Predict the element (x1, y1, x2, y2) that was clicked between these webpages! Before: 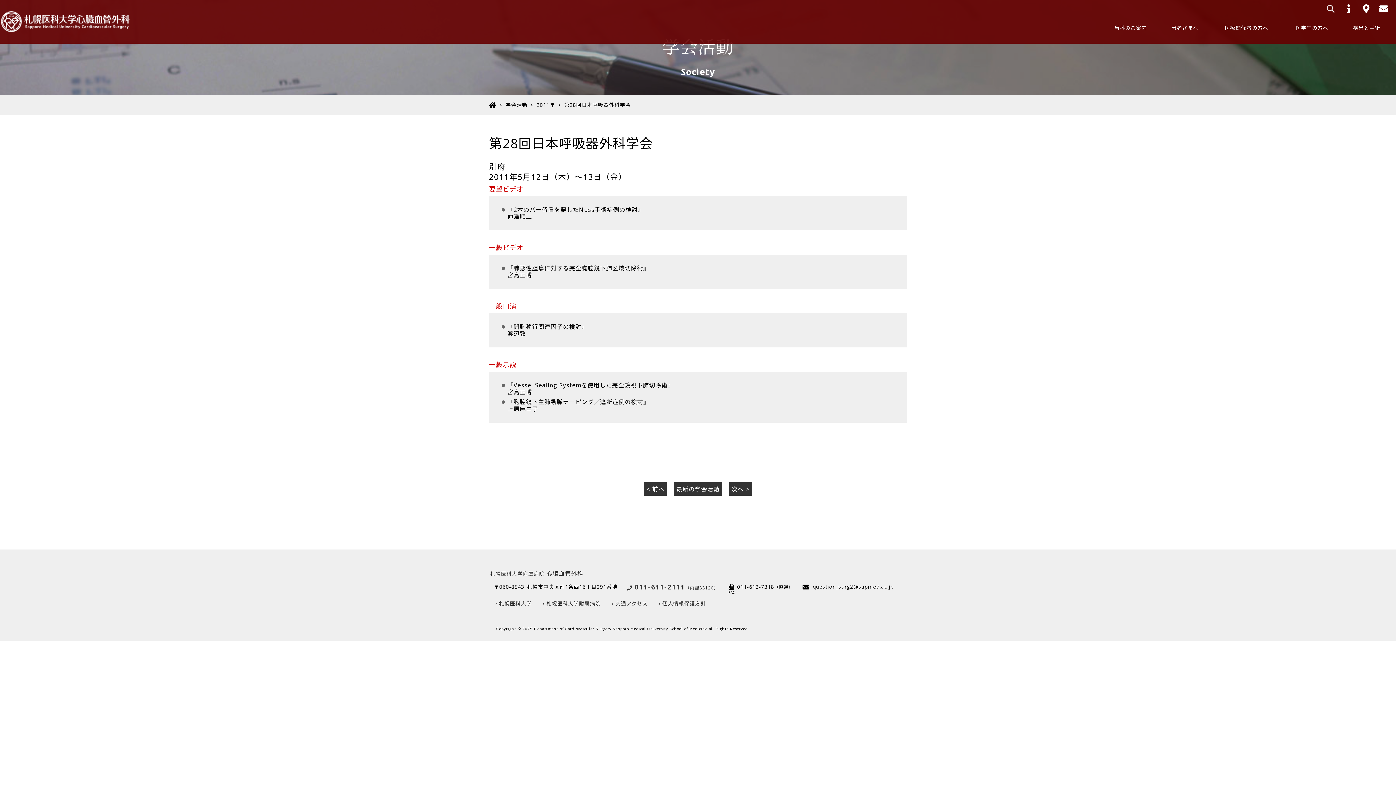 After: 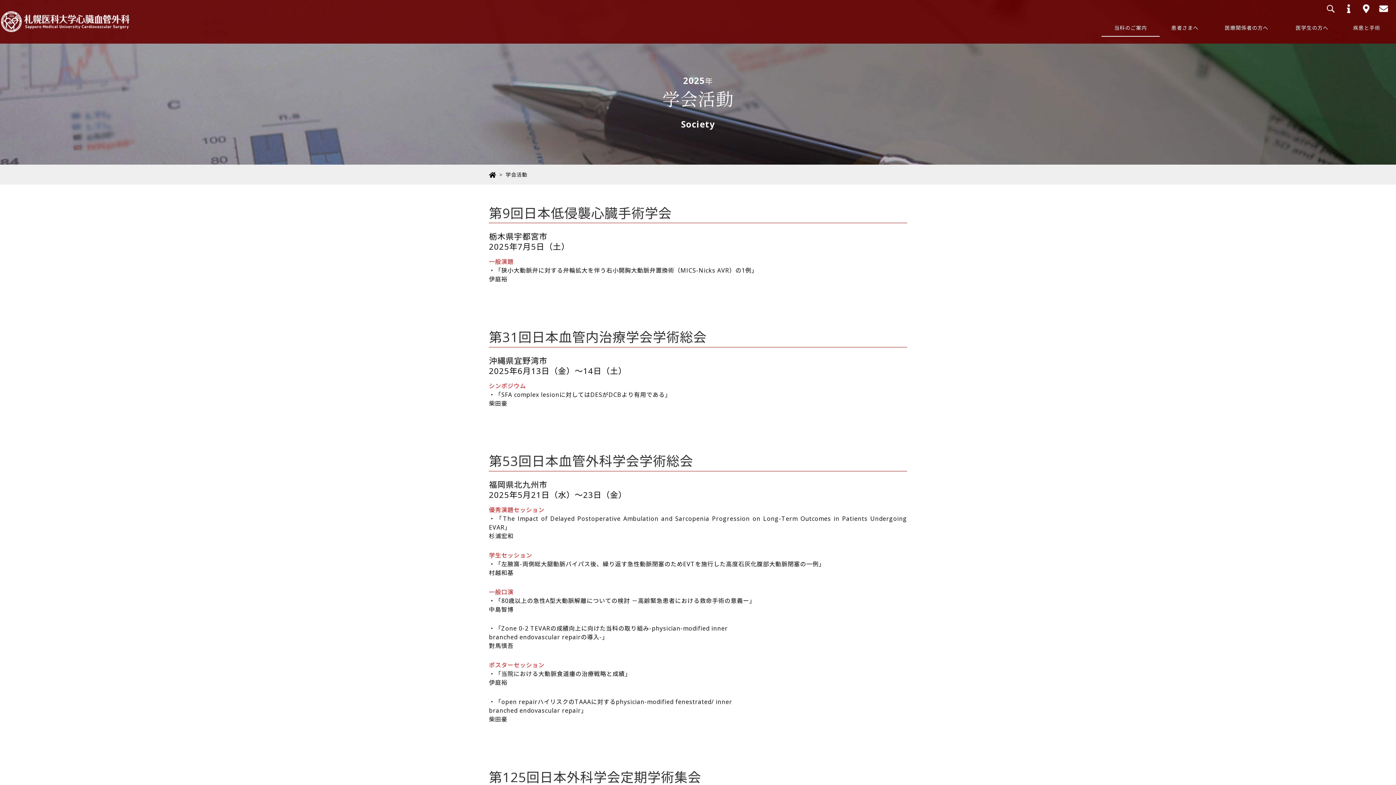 Action: label: 最新の学会活動 bbox: (674, 482, 722, 496)